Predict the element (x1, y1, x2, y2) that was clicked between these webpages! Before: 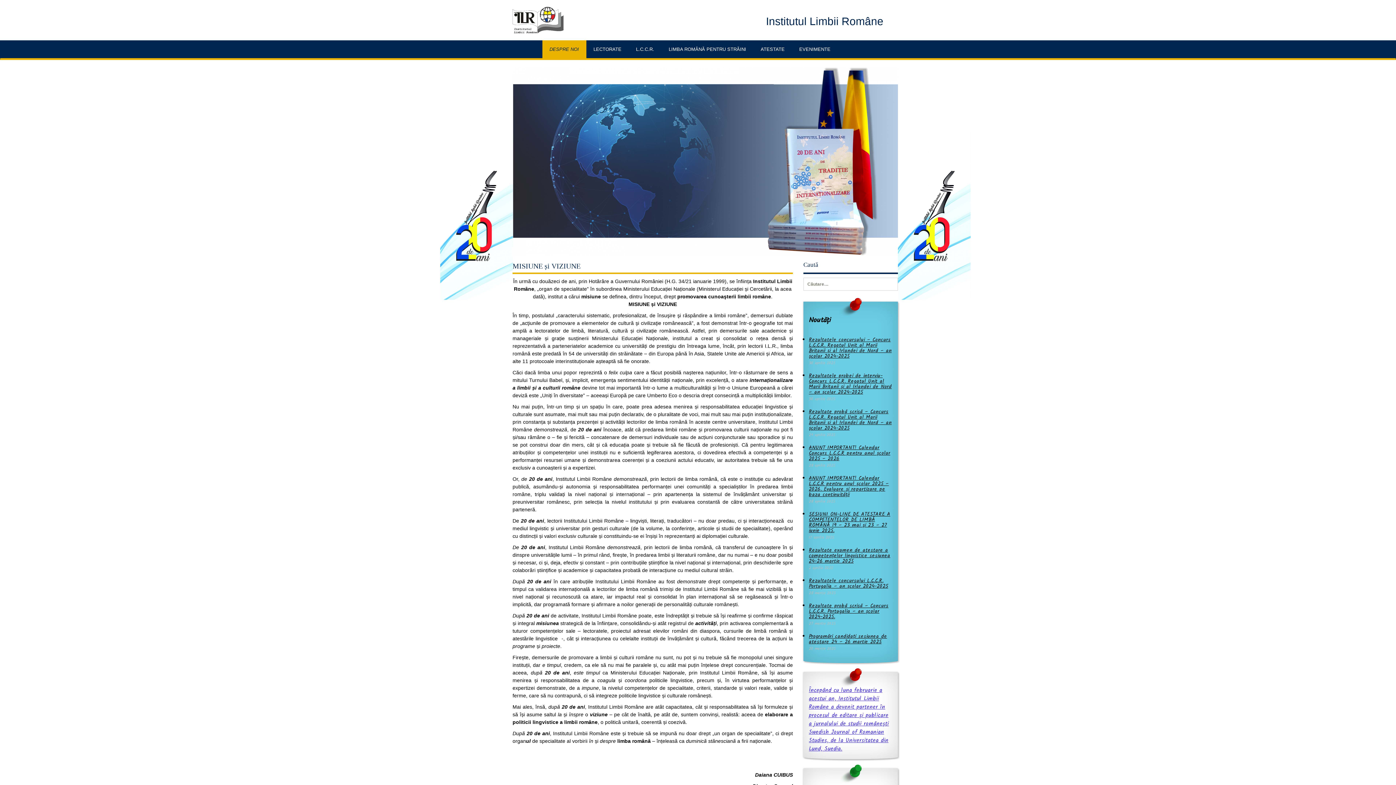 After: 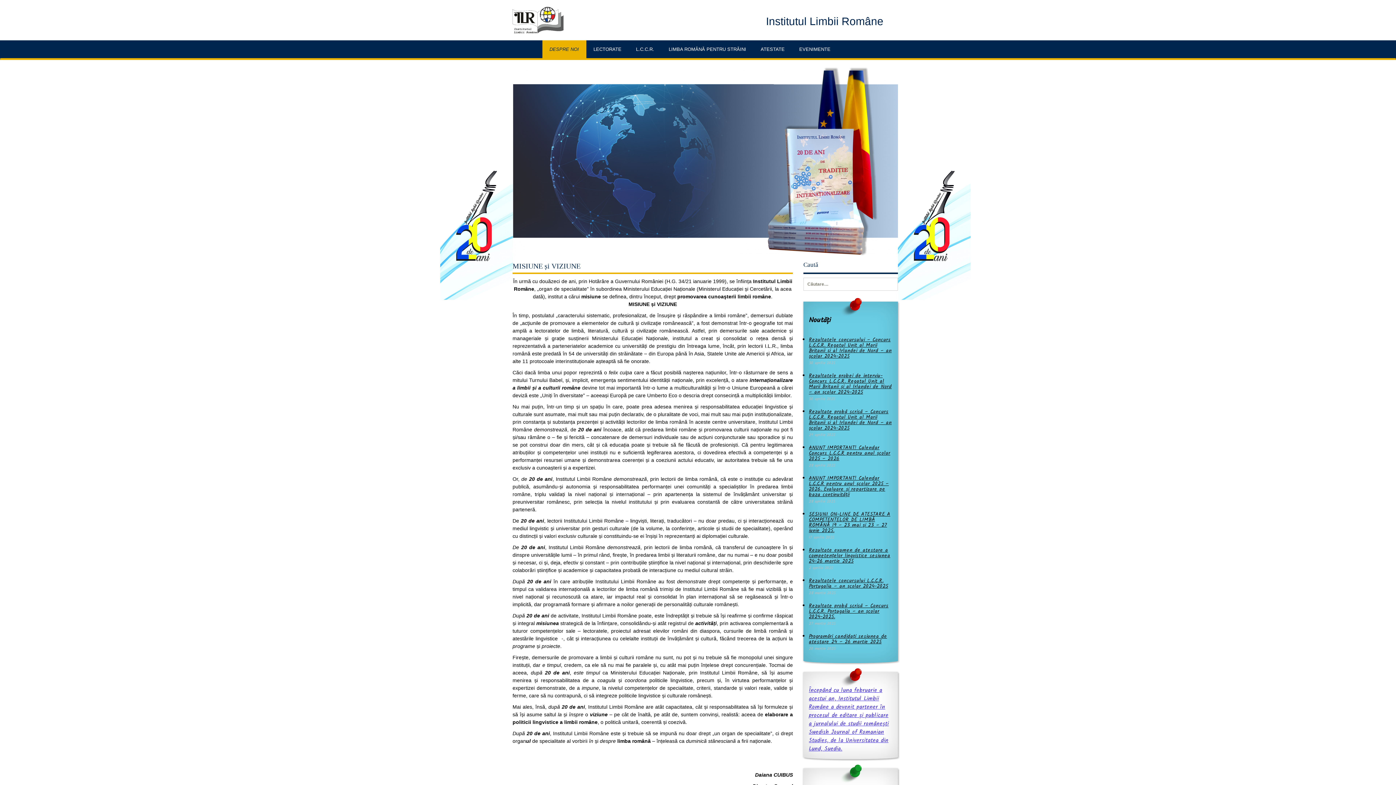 Action: label: DESPRE NOI bbox: (542, 40, 586, 58)